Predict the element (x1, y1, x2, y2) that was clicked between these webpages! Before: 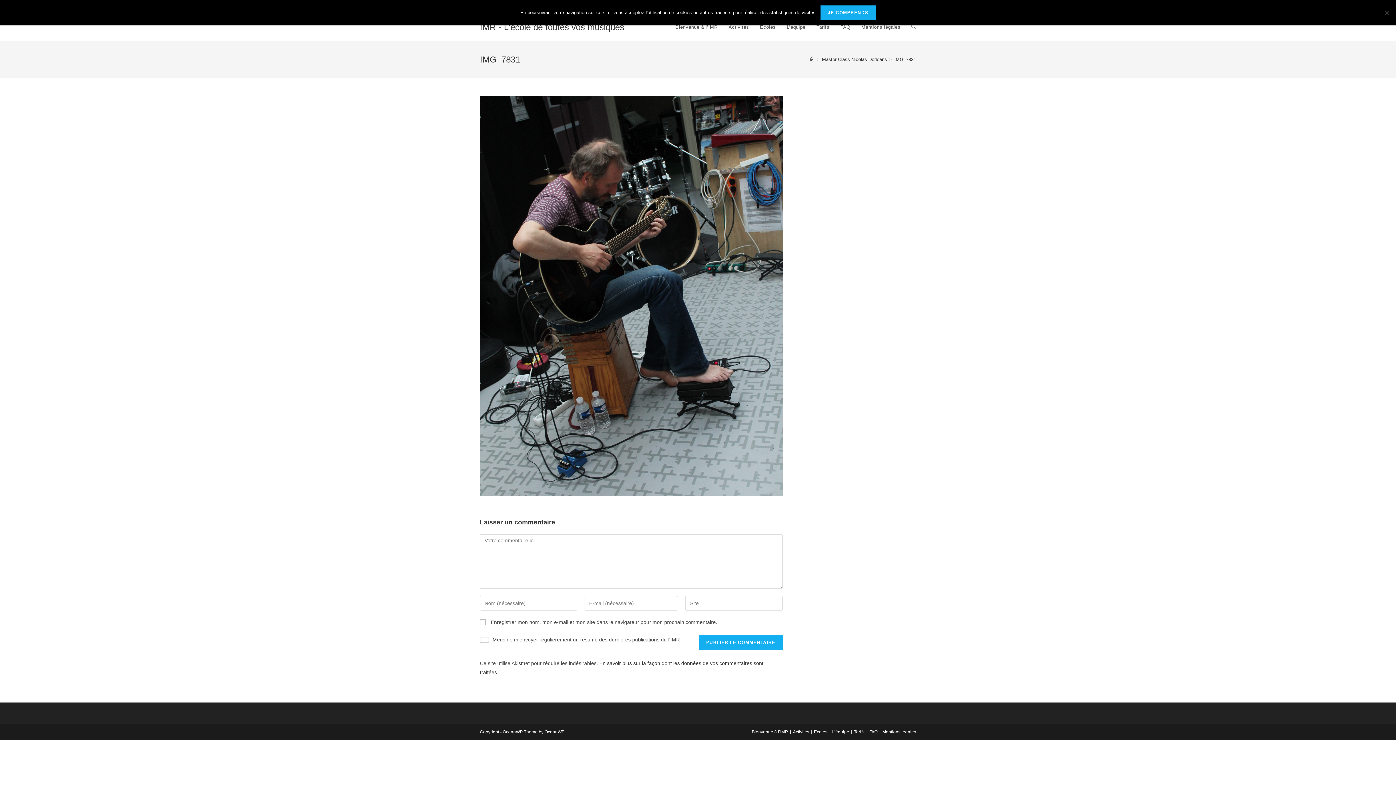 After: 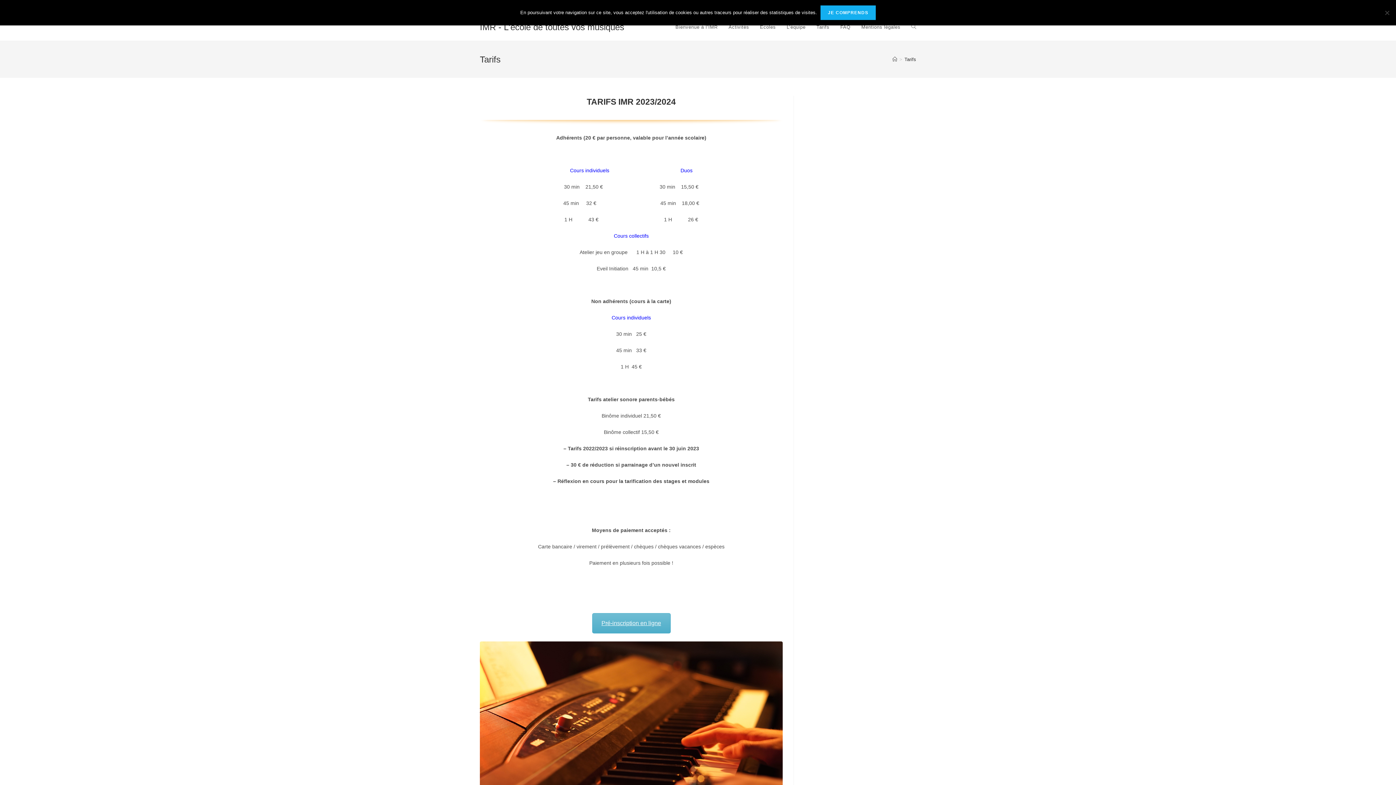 Action: label: Tarifs bbox: (854, 729, 864, 735)